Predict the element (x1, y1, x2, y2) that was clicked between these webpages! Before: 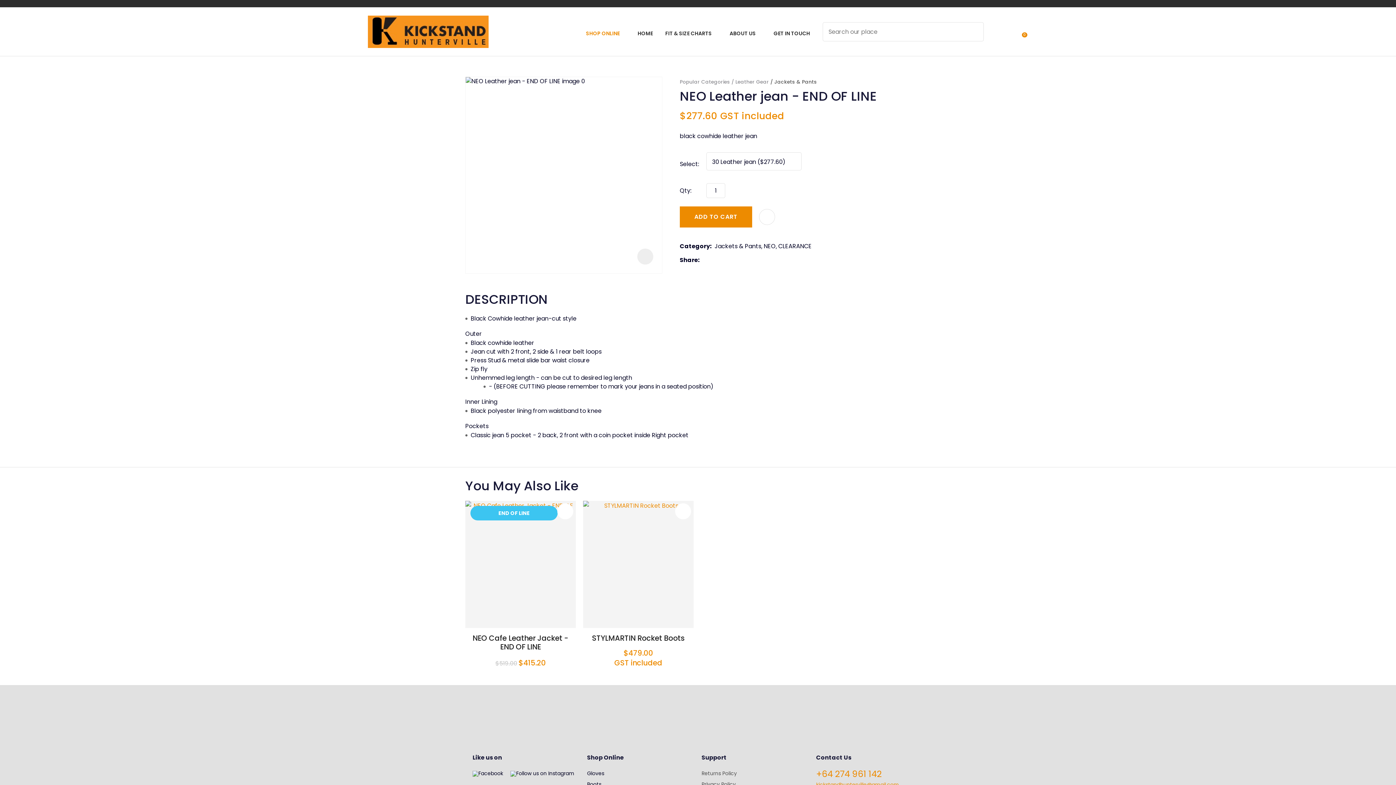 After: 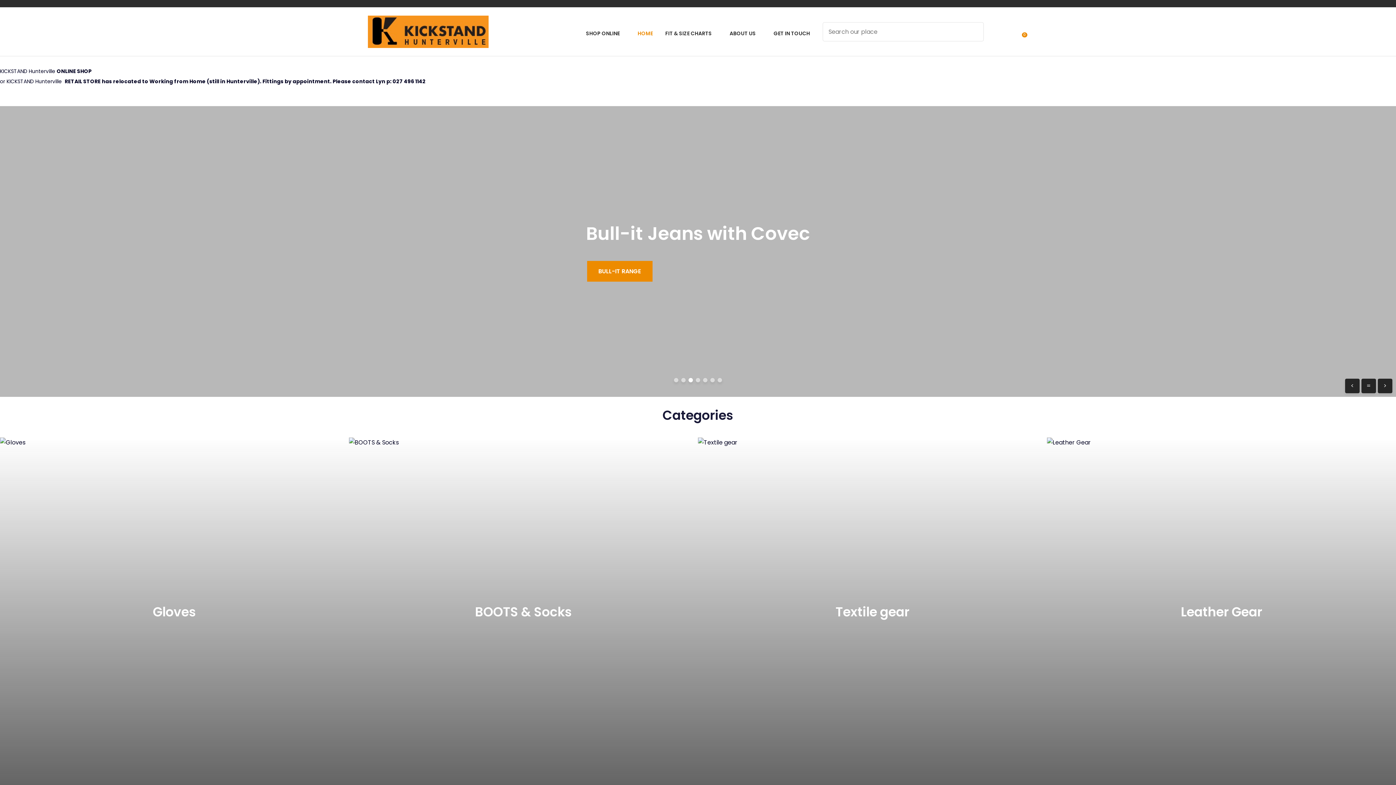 Action: bbox: (637, 29, 653, 42) label: HOME